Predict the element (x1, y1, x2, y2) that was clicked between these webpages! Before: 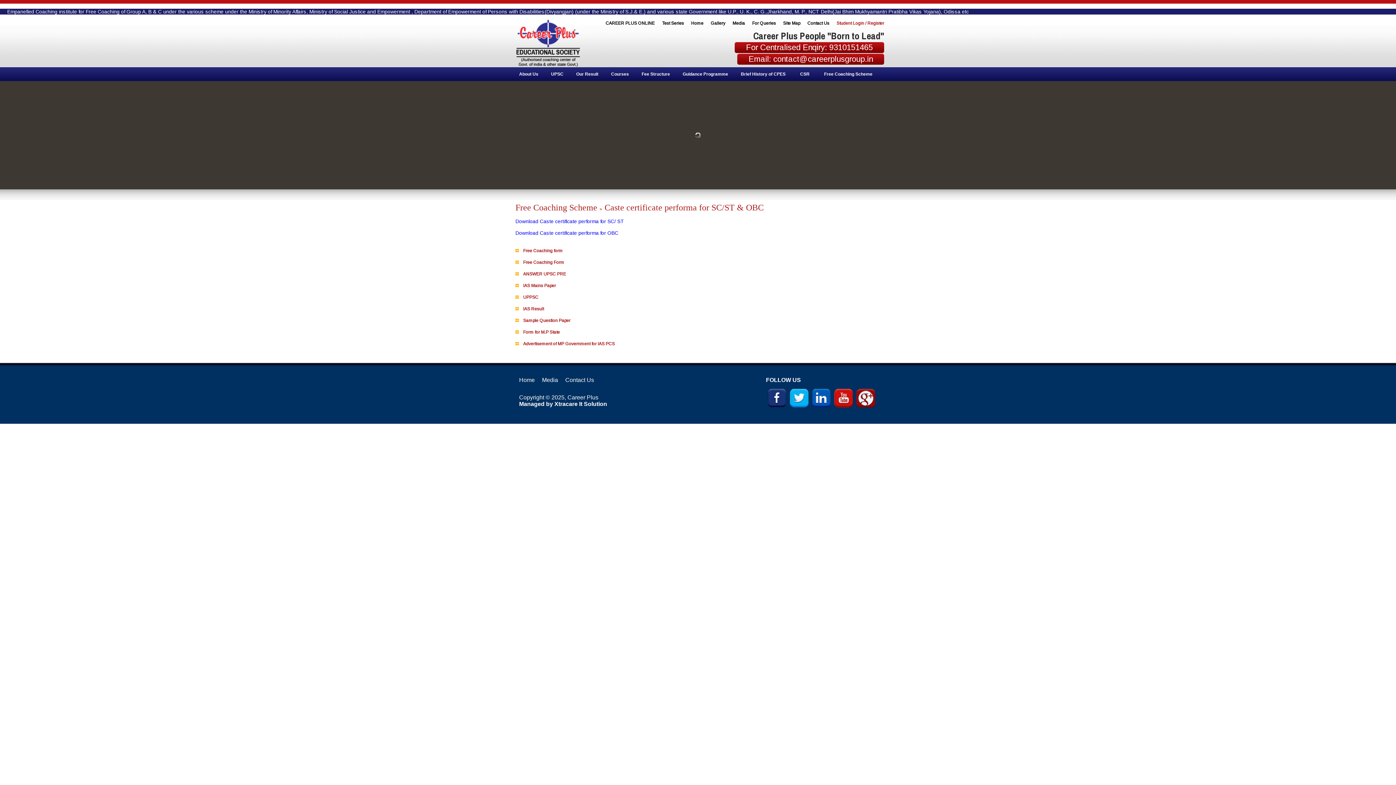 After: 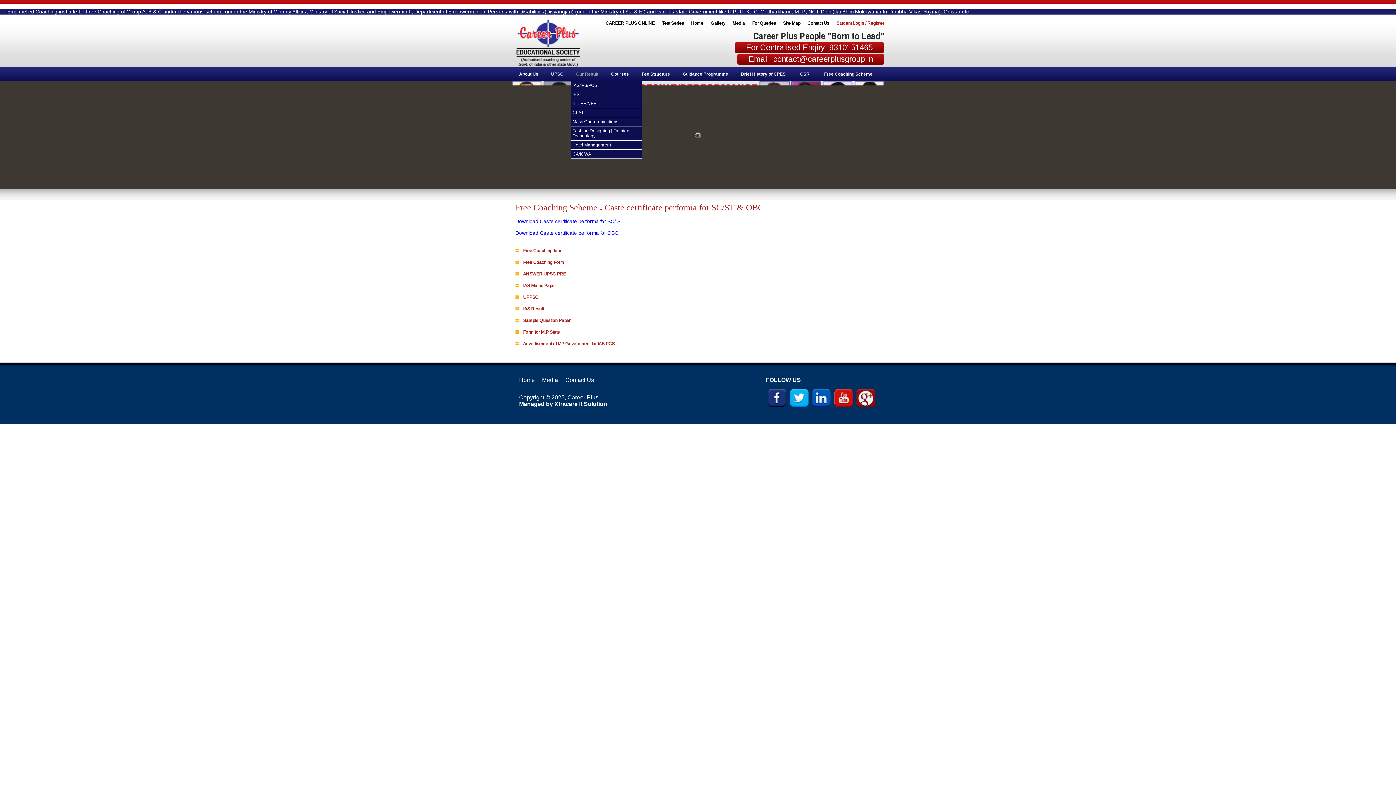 Action: label: Our Result bbox: (570, 67, 602, 81)